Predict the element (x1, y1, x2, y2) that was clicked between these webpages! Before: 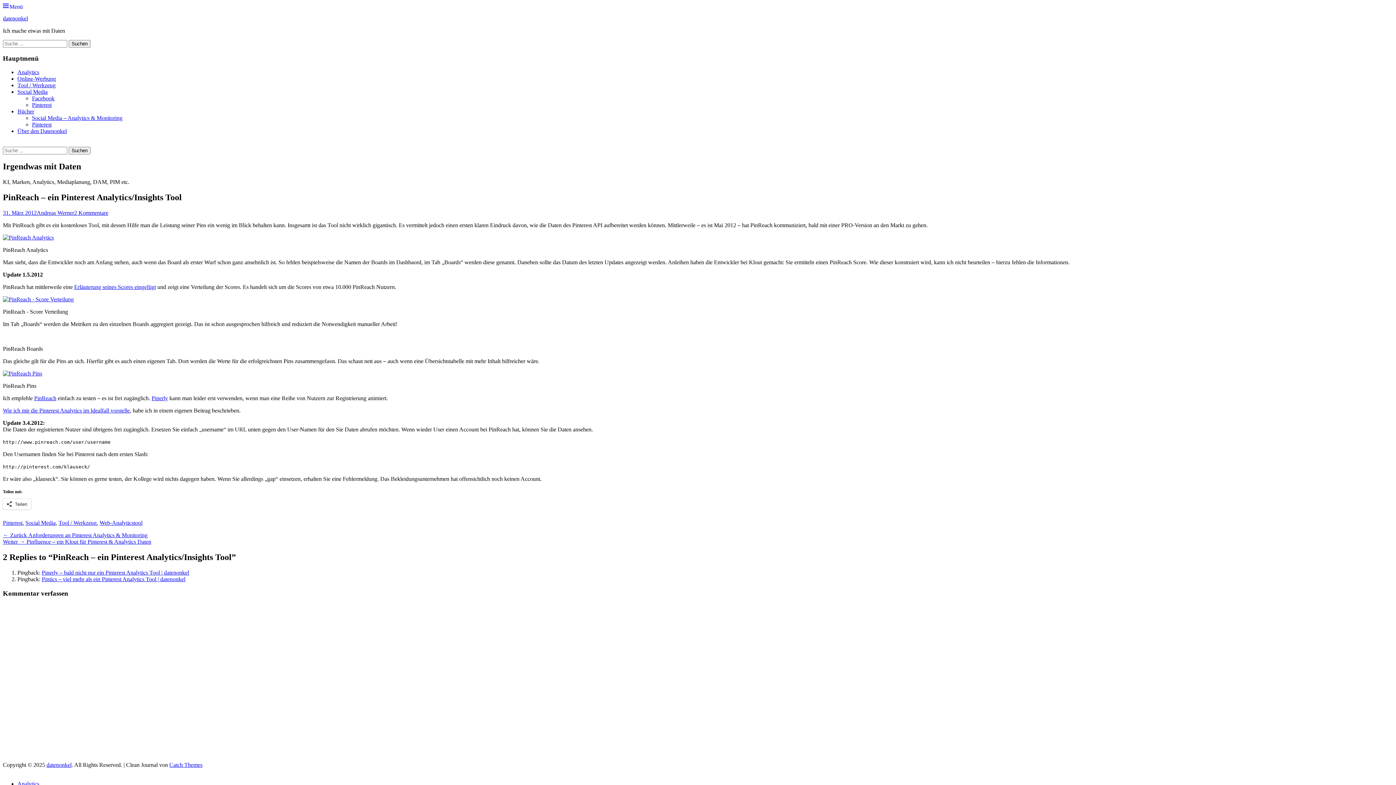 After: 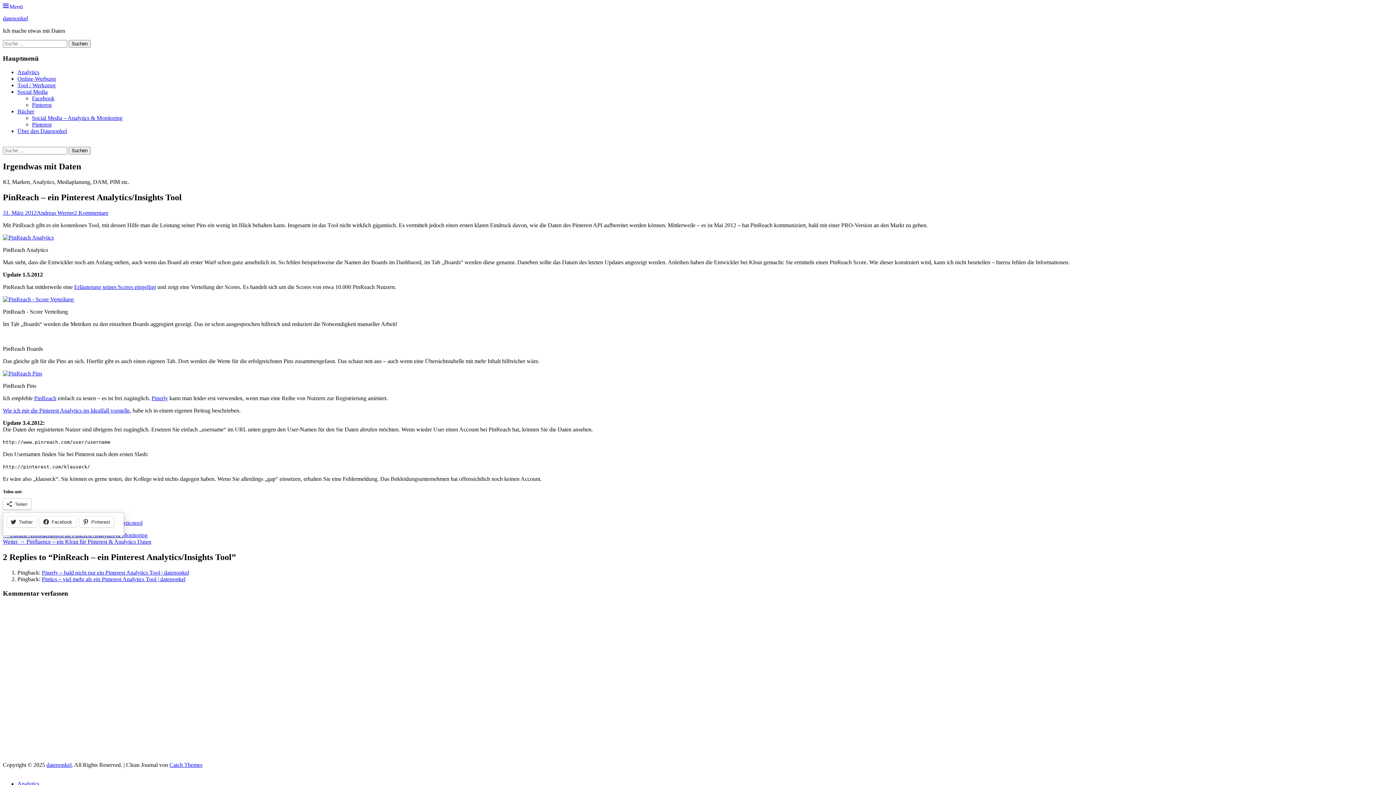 Action: bbox: (2, 498, 31, 509) label: Teilen